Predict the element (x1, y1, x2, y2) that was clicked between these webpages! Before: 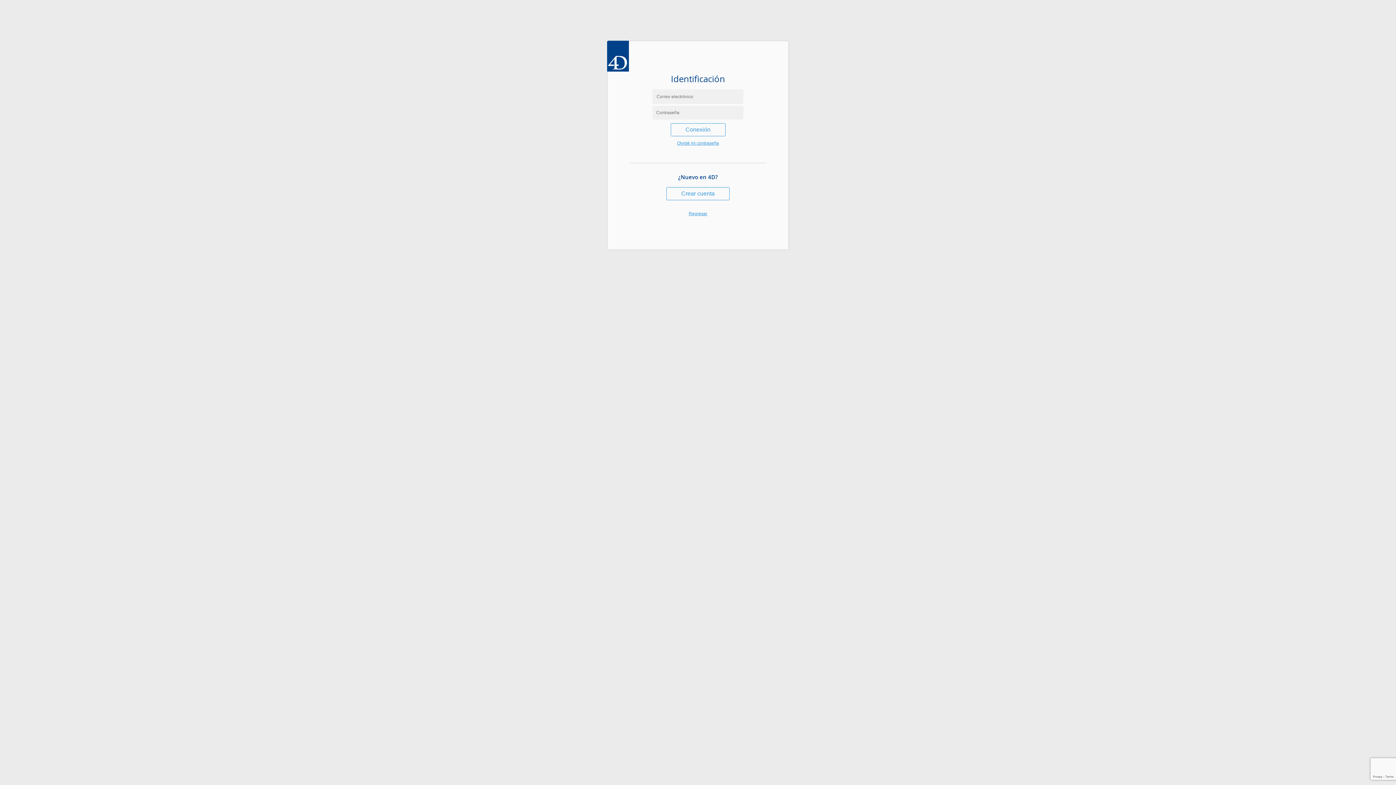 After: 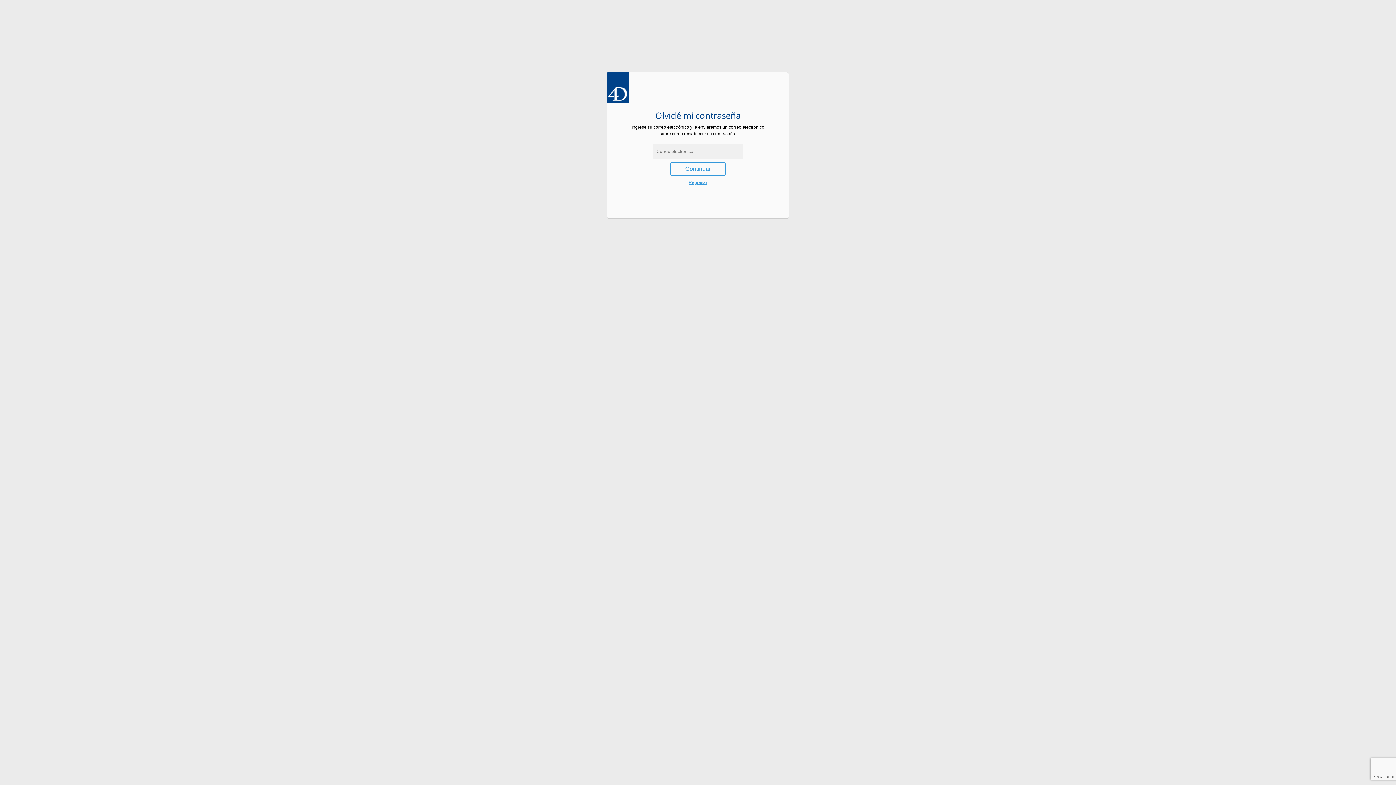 Action: bbox: (677, 140, 719, 145) label: Olvidé mi contraseña